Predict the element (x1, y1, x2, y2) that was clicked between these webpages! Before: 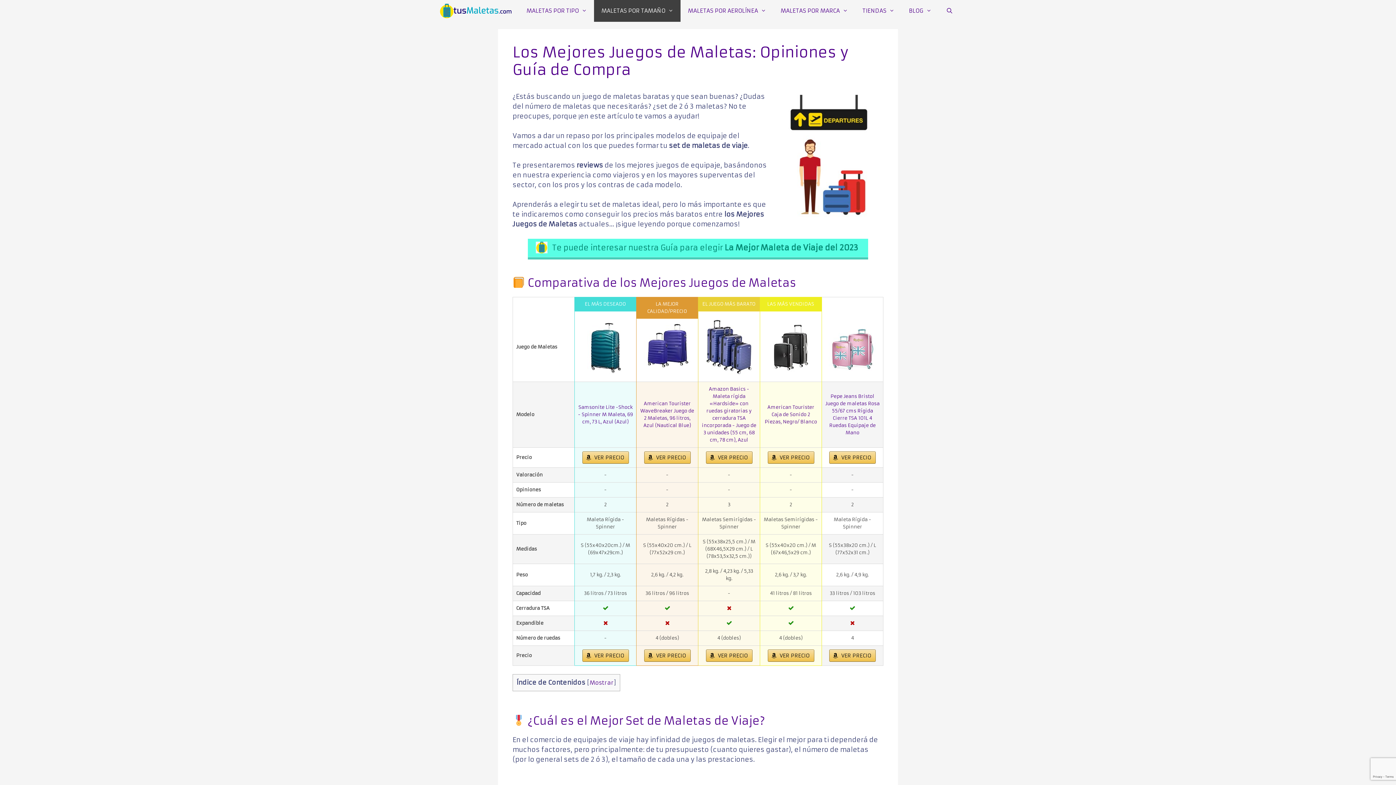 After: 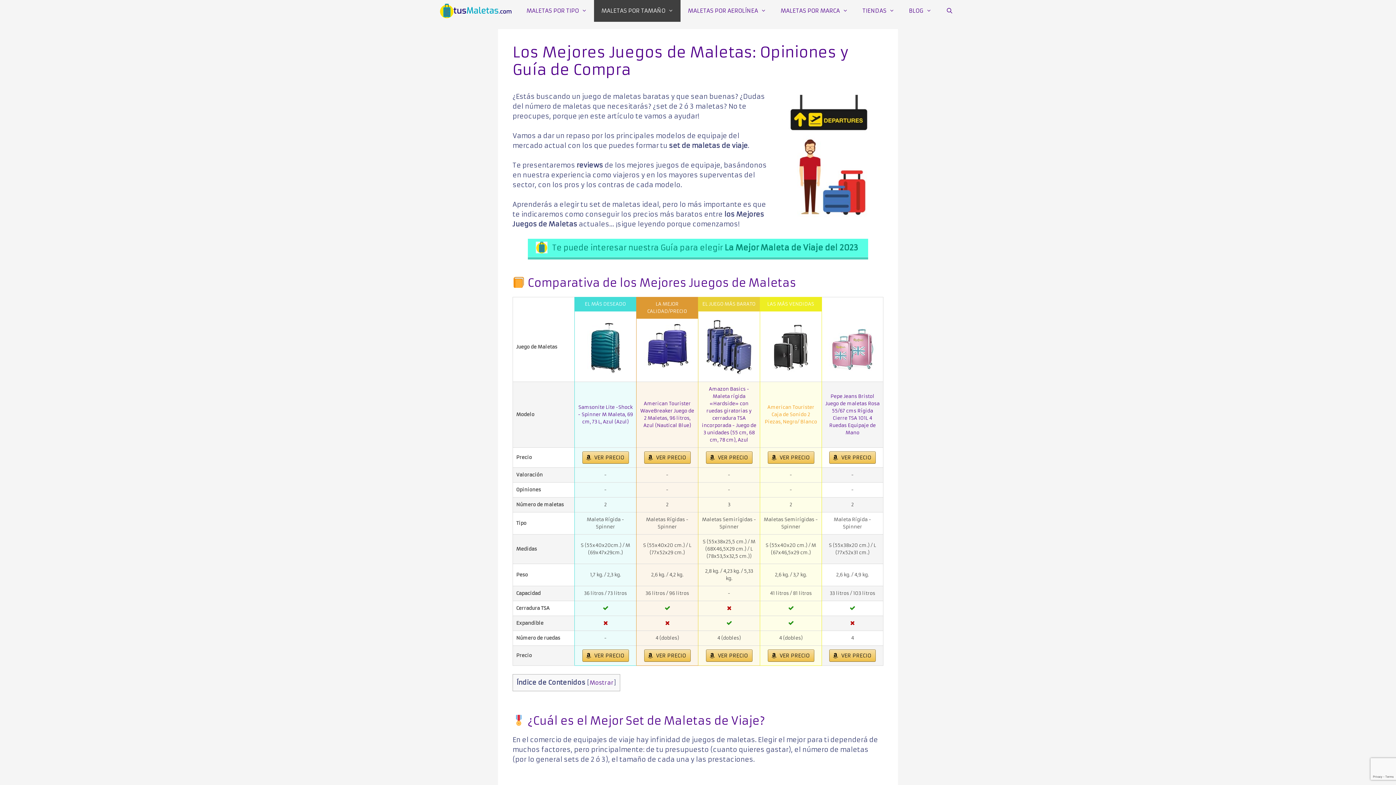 Action: bbox: (764, 404, 817, 425) label: American Tourister Caja de Sonido 2 Piezas, Negro/ Blanco